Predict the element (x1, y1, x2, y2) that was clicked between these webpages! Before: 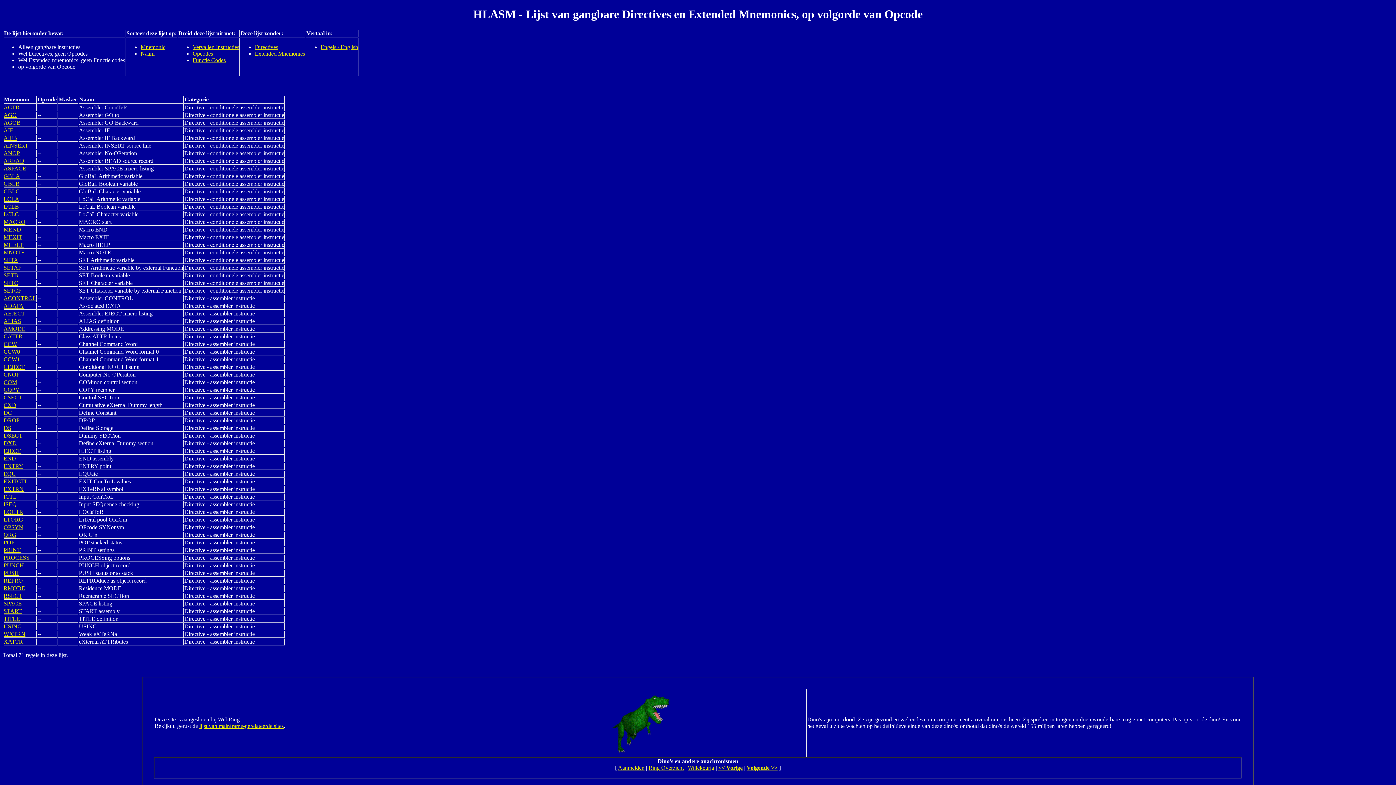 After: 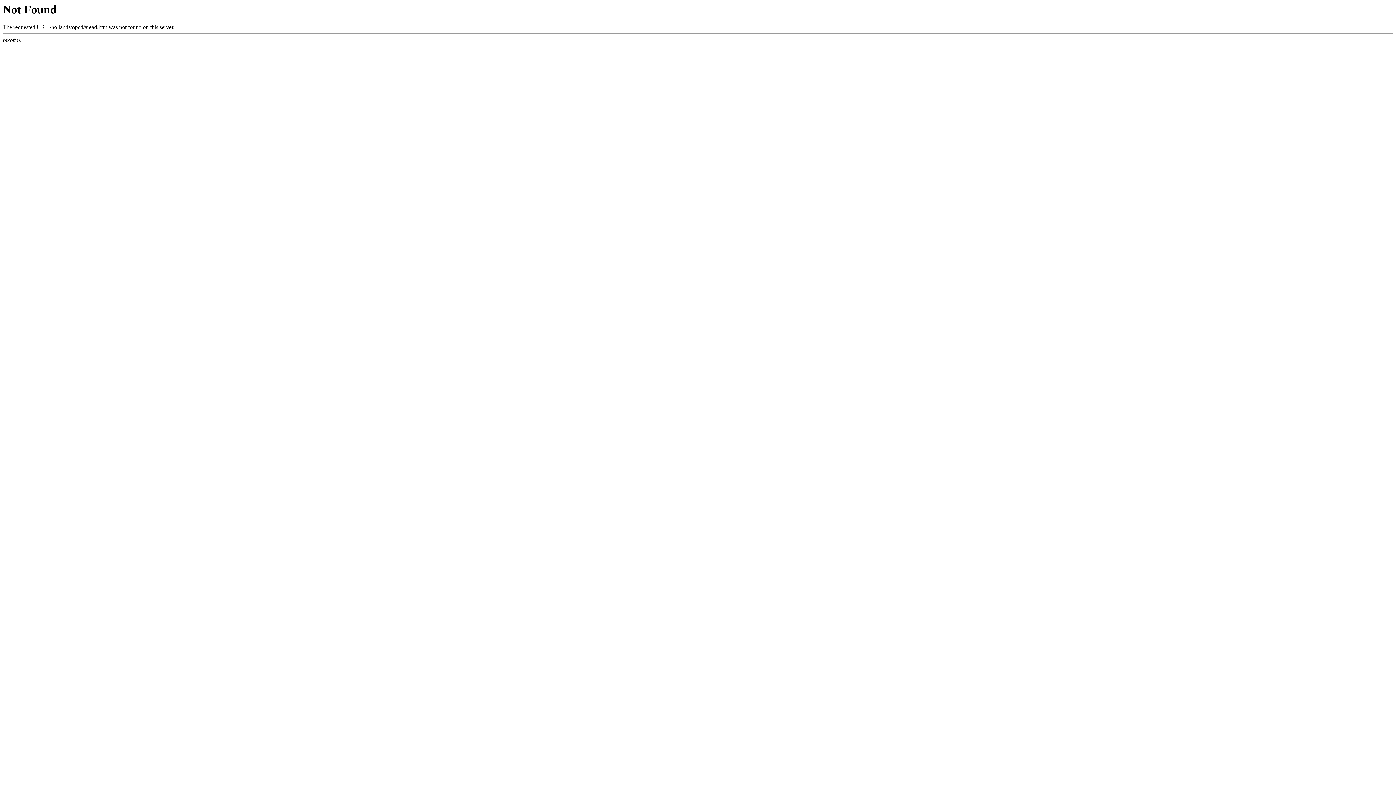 Action: label: AREAD bbox: (3, 157, 24, 163)